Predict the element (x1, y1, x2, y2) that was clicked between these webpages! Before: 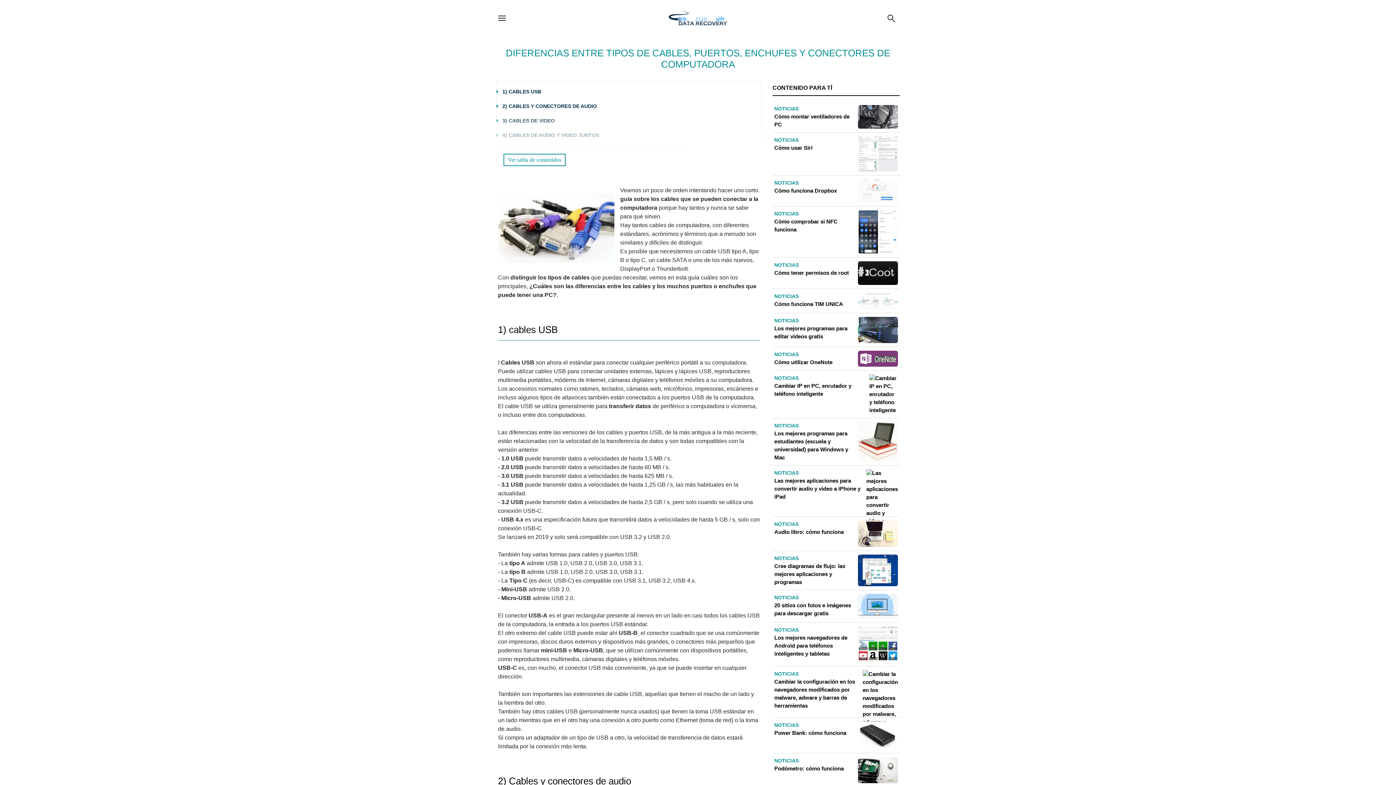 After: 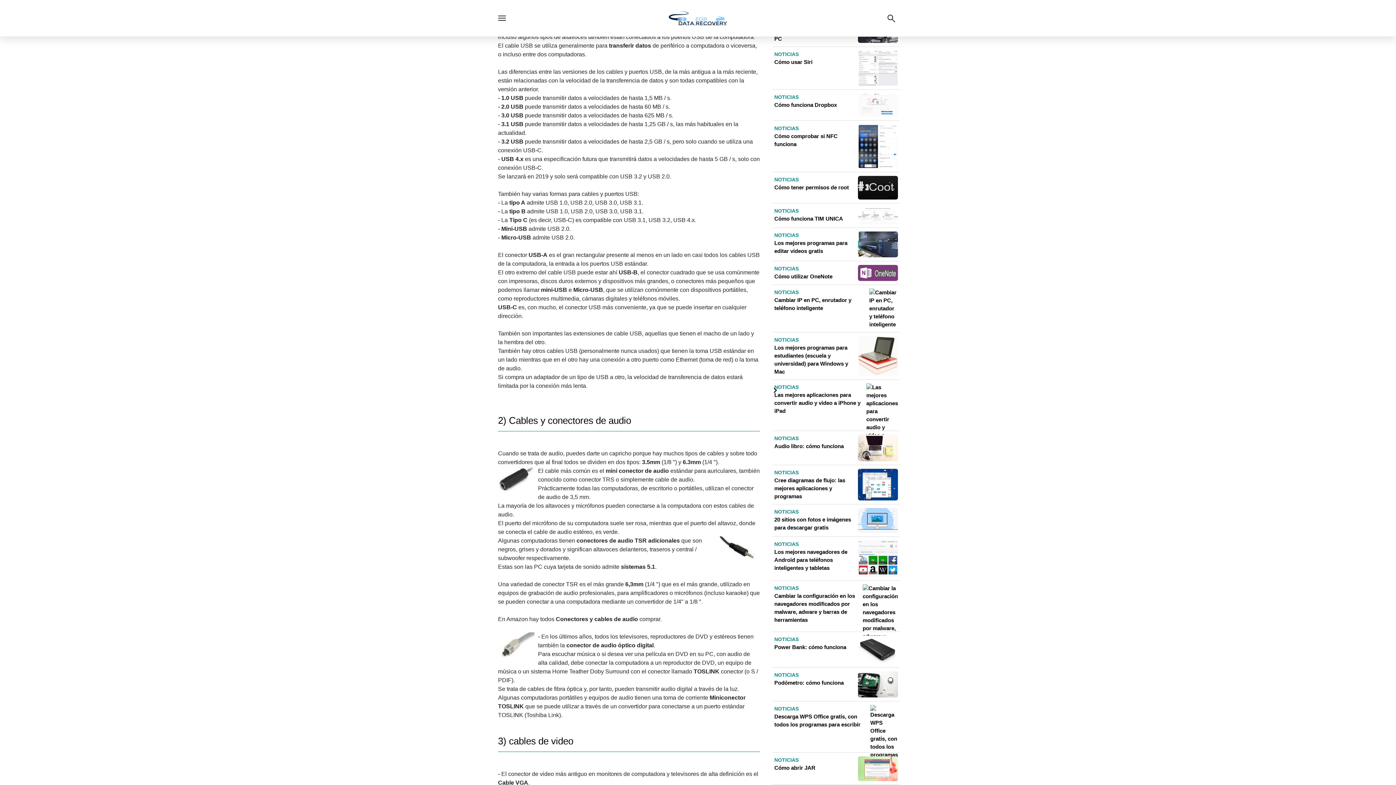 Action: bbox: (502, 88, 541, 94) label: 1) CABLES USB